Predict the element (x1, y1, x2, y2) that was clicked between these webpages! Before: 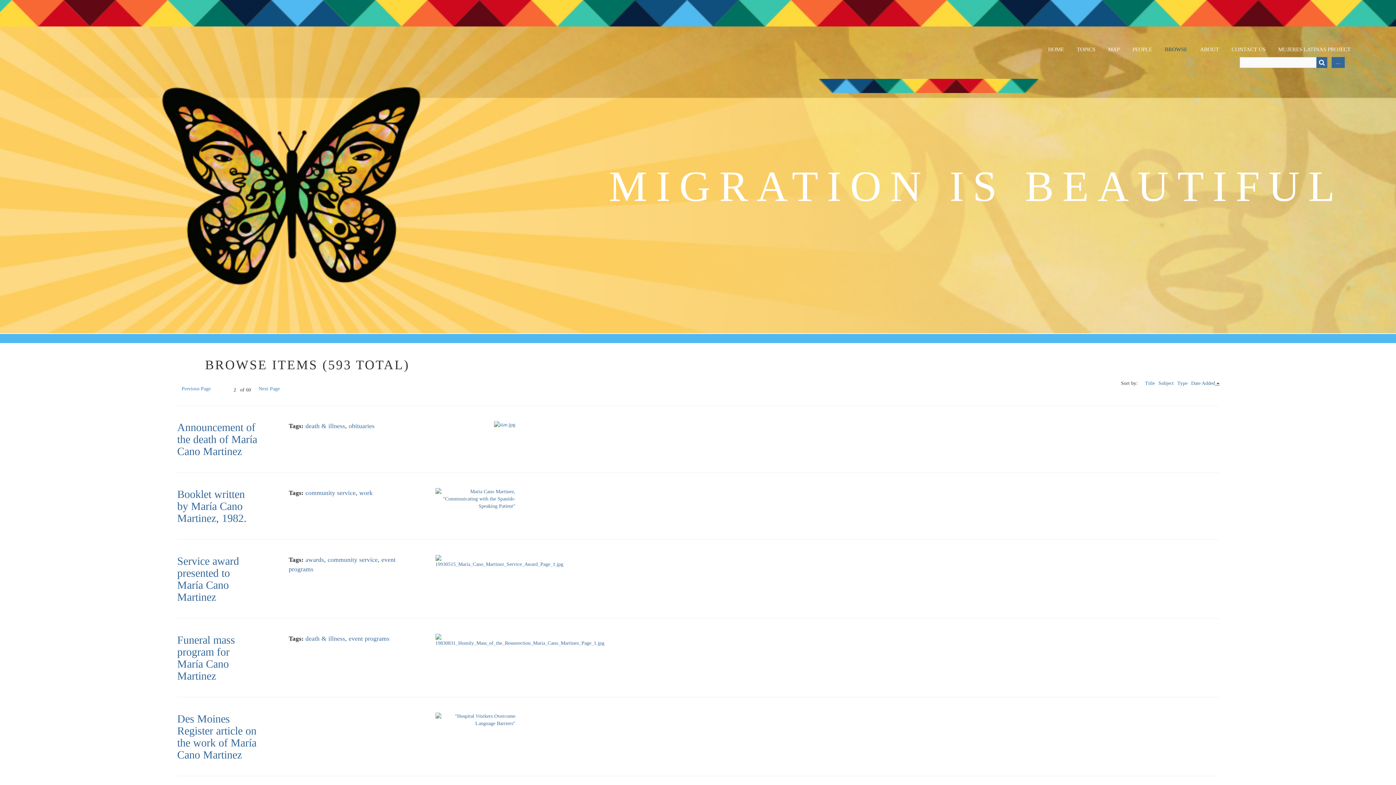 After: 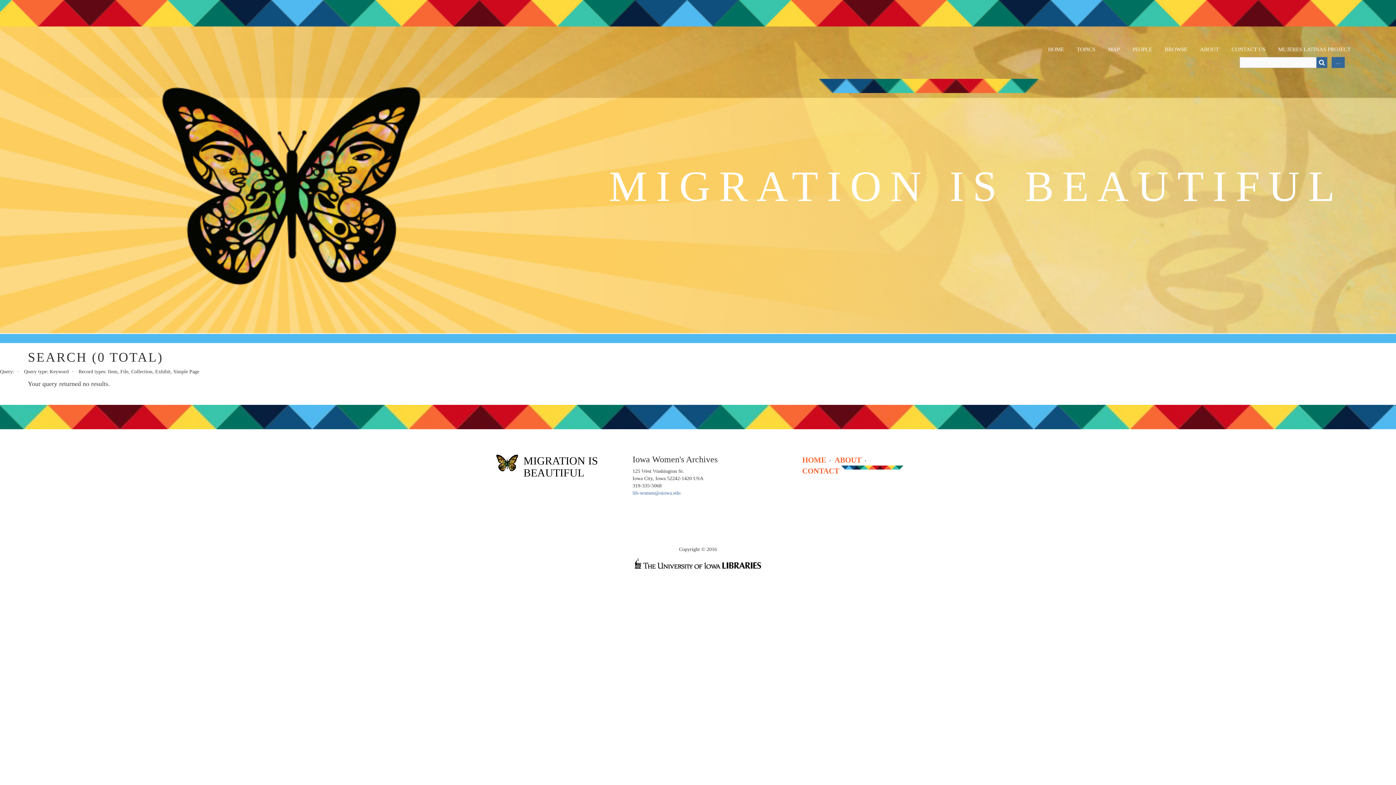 Action: label: Search bbox: (1316, 57, 1327, 67)